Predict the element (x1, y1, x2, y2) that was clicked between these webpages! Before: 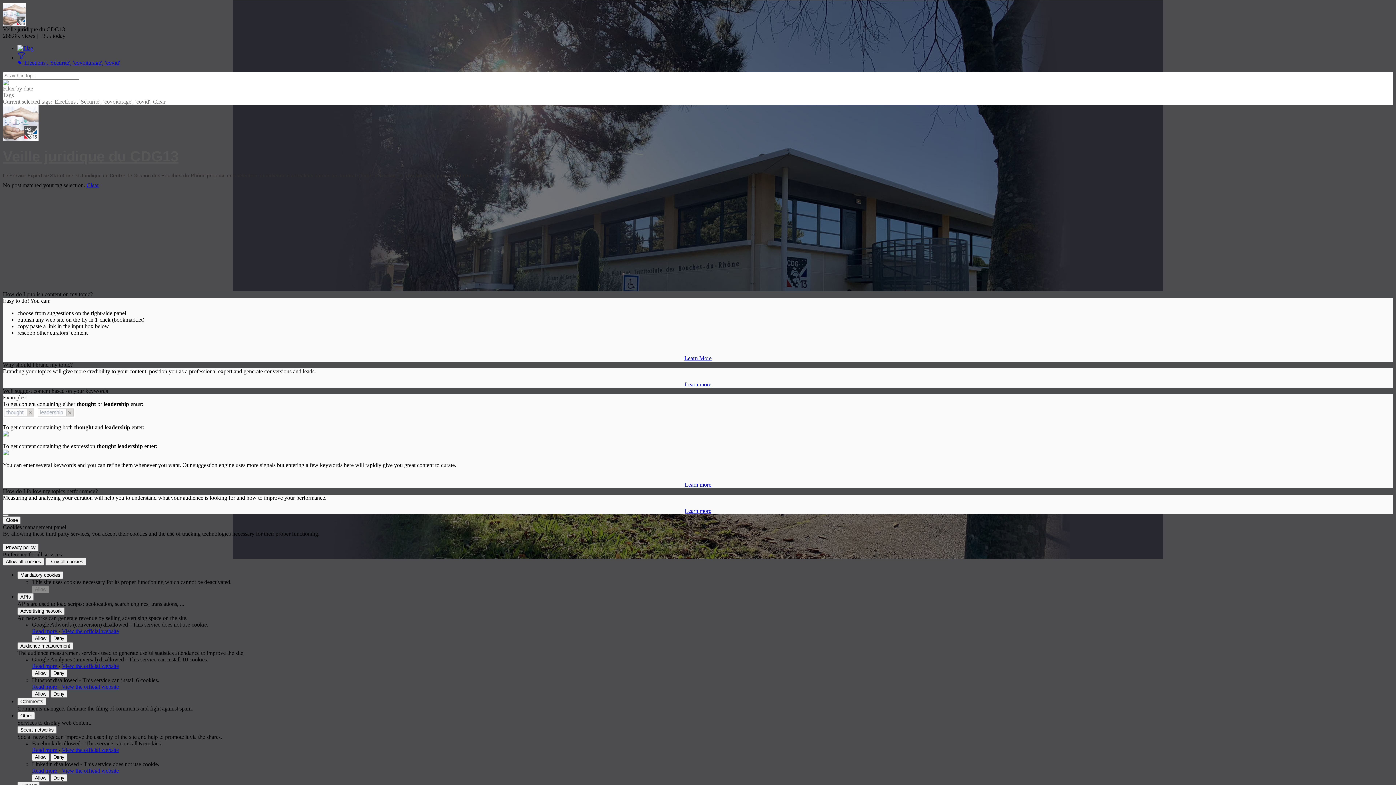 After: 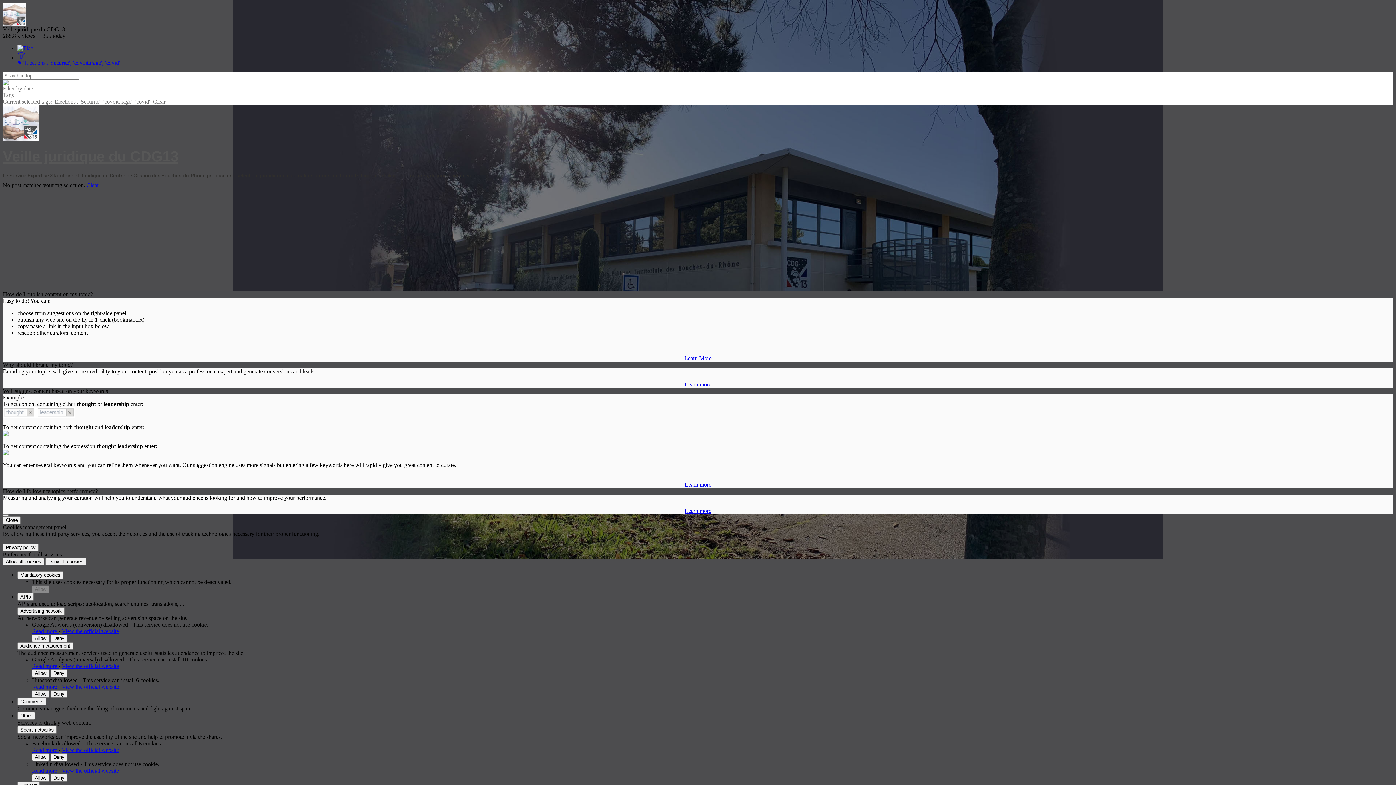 Action: bbox: (32, 767, 58, 774) label: Read more 